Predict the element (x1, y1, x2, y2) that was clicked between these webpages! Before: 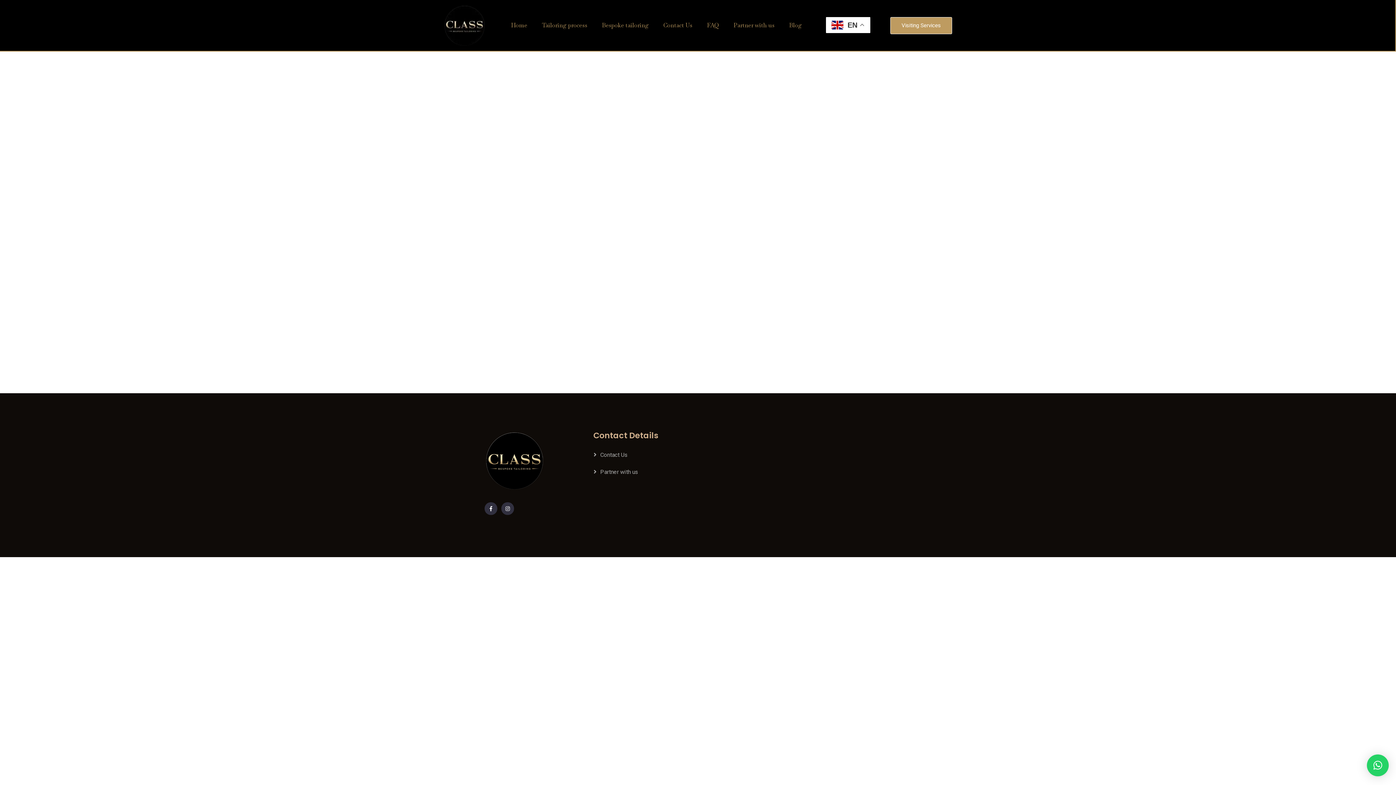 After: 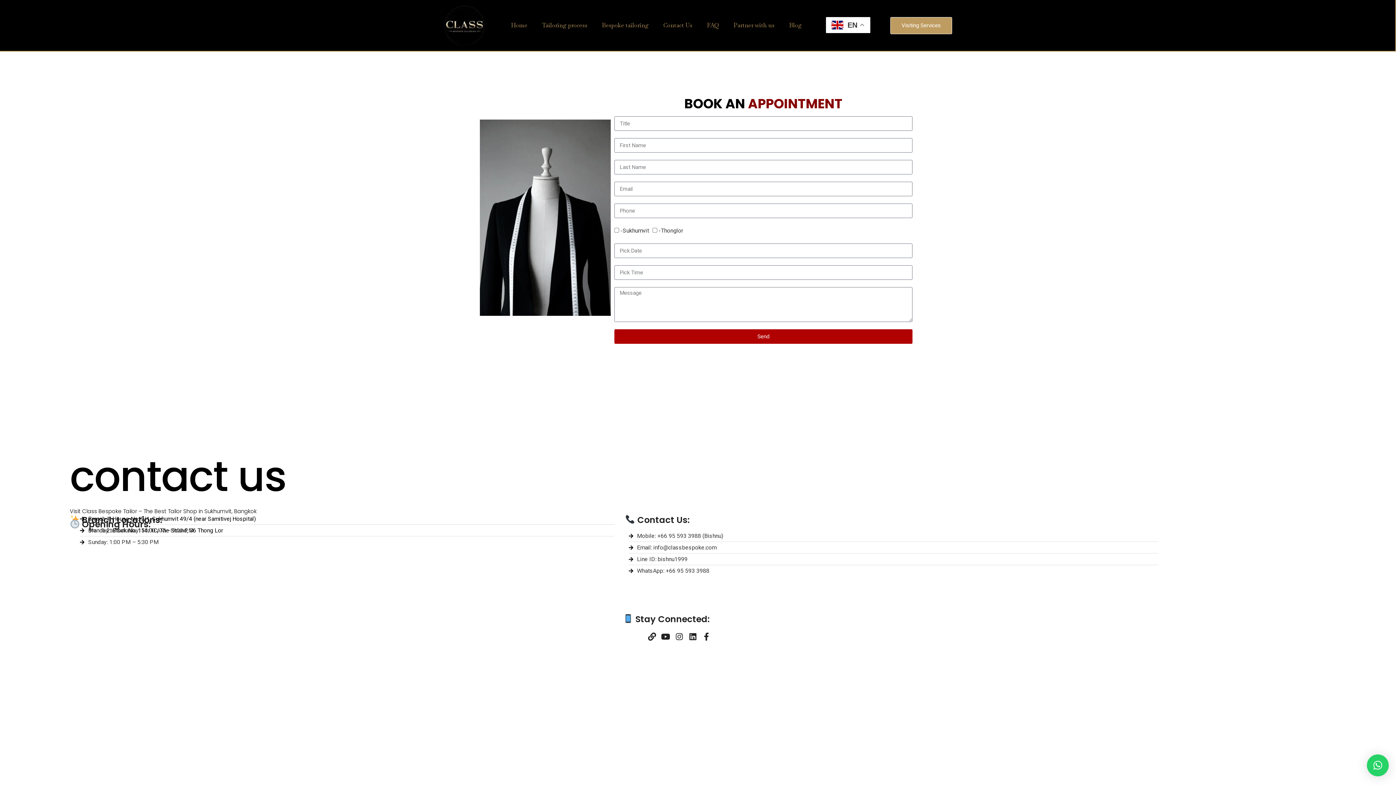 Action: bbox: (656, 17, 699, 33) label: Contact Us